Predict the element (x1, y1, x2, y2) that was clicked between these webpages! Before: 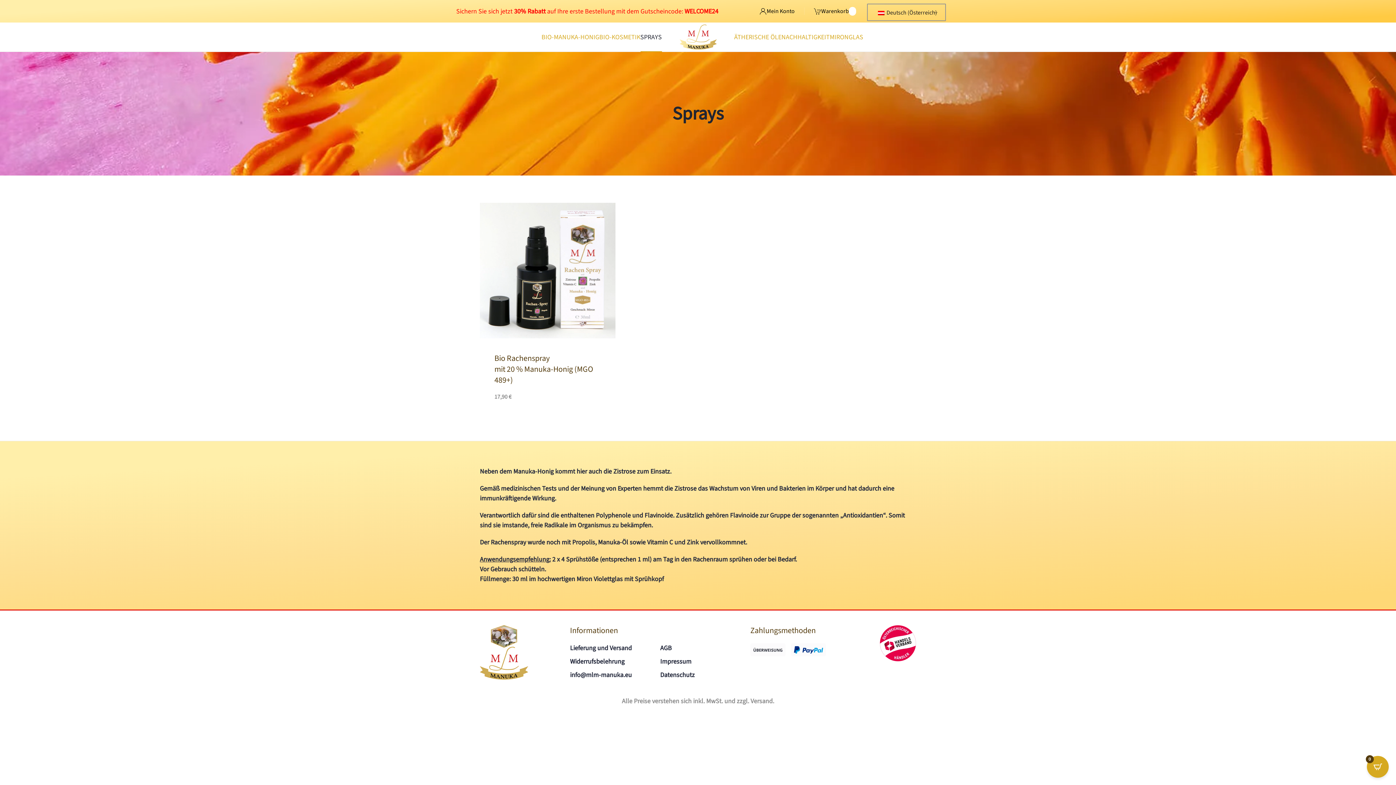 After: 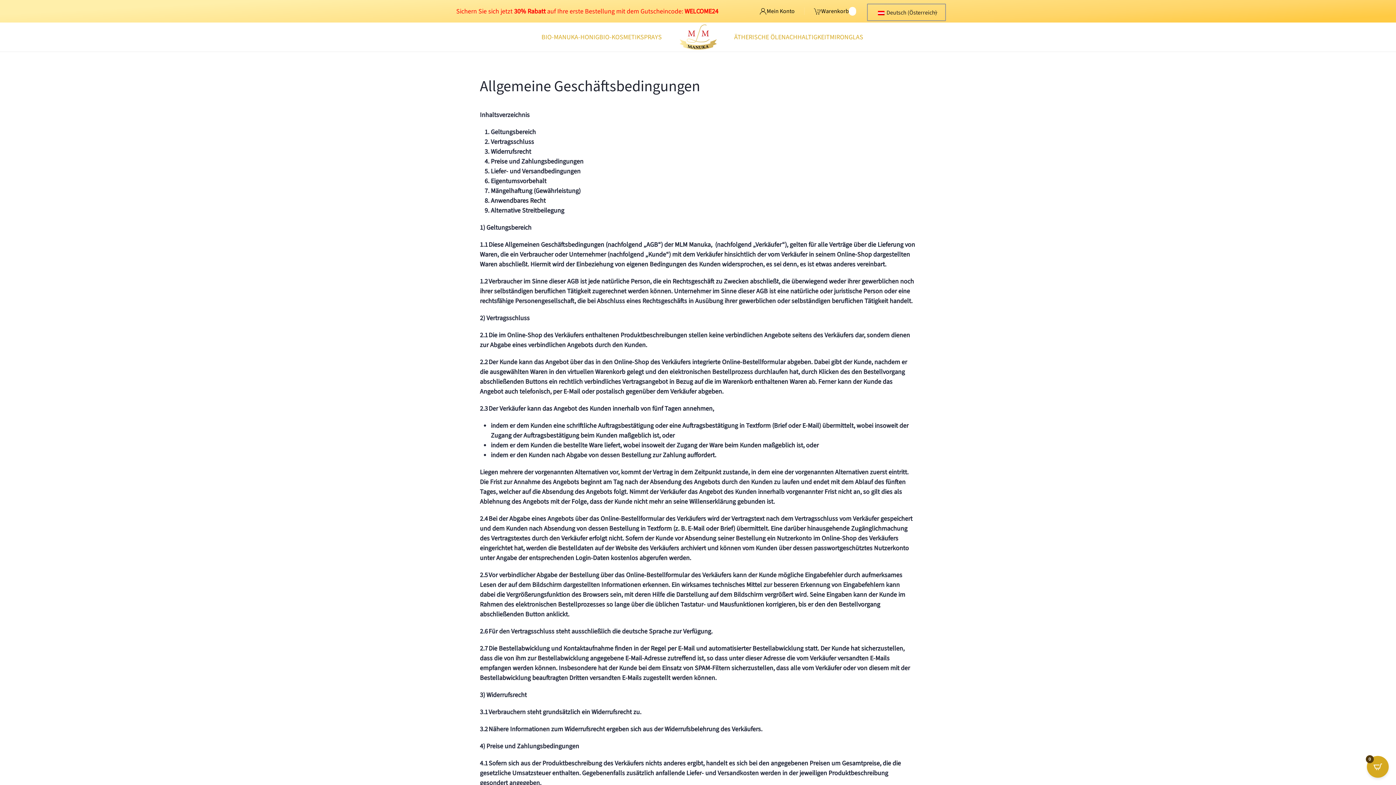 Action: bbox: (660, 644, 672, 653) label: AGB